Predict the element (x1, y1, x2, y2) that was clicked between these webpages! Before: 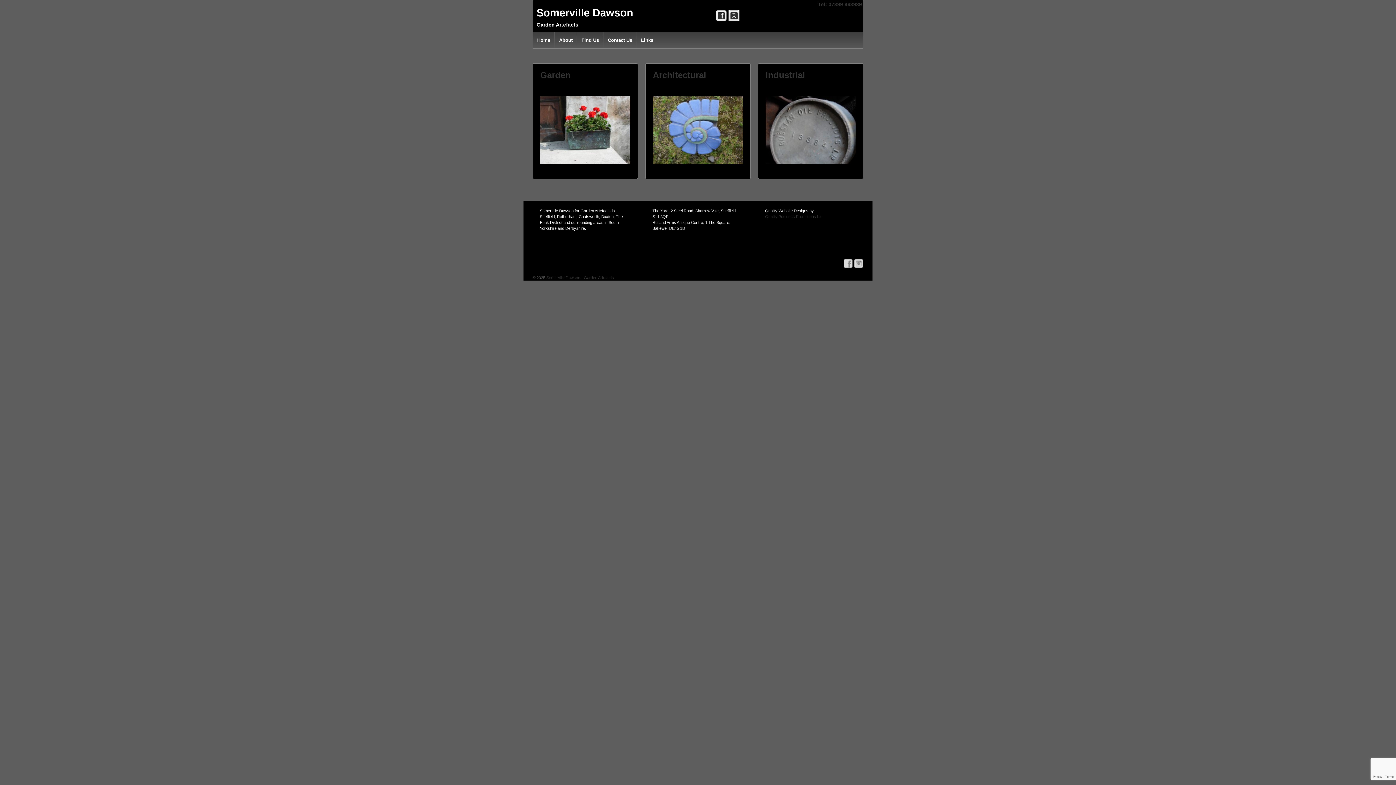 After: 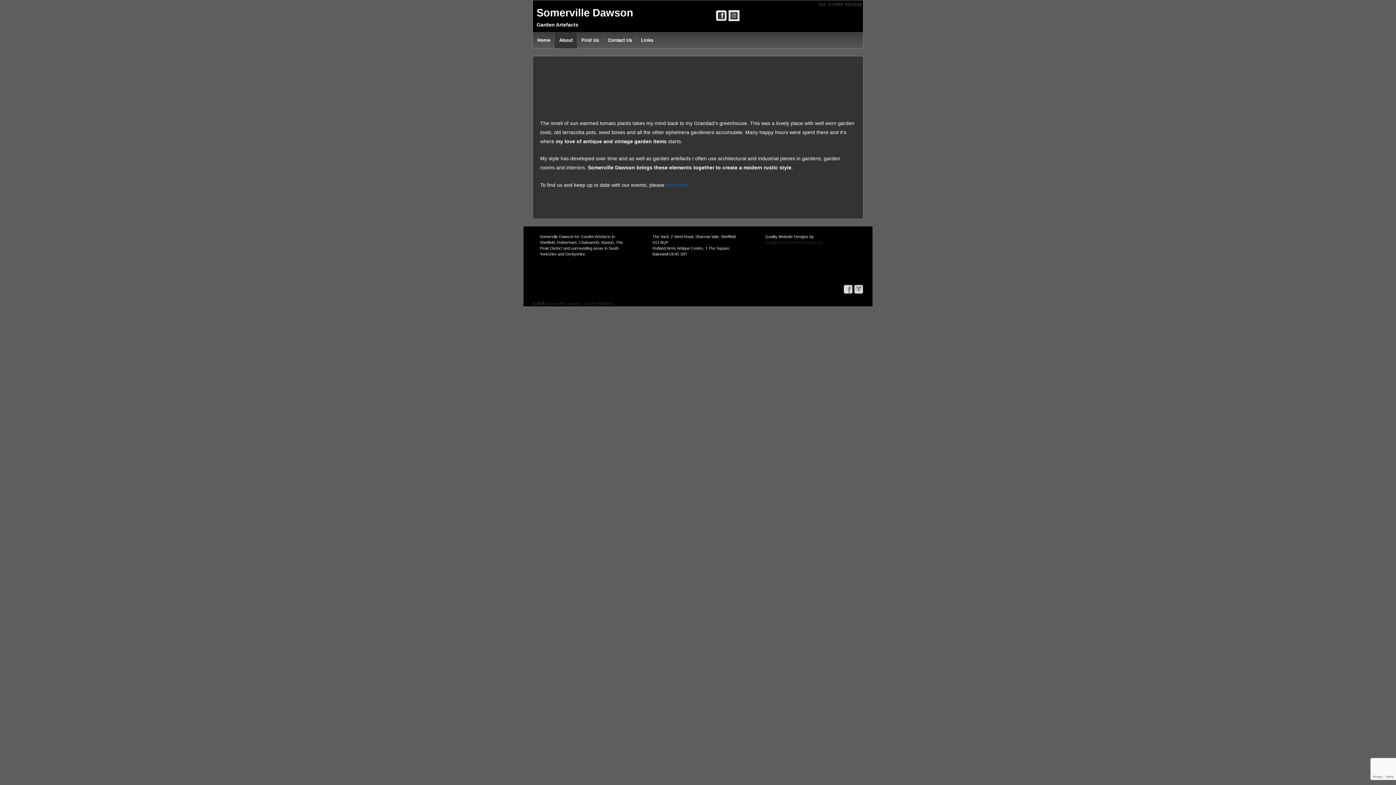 Action: label: About bbox: (554, 32, 577, 48)